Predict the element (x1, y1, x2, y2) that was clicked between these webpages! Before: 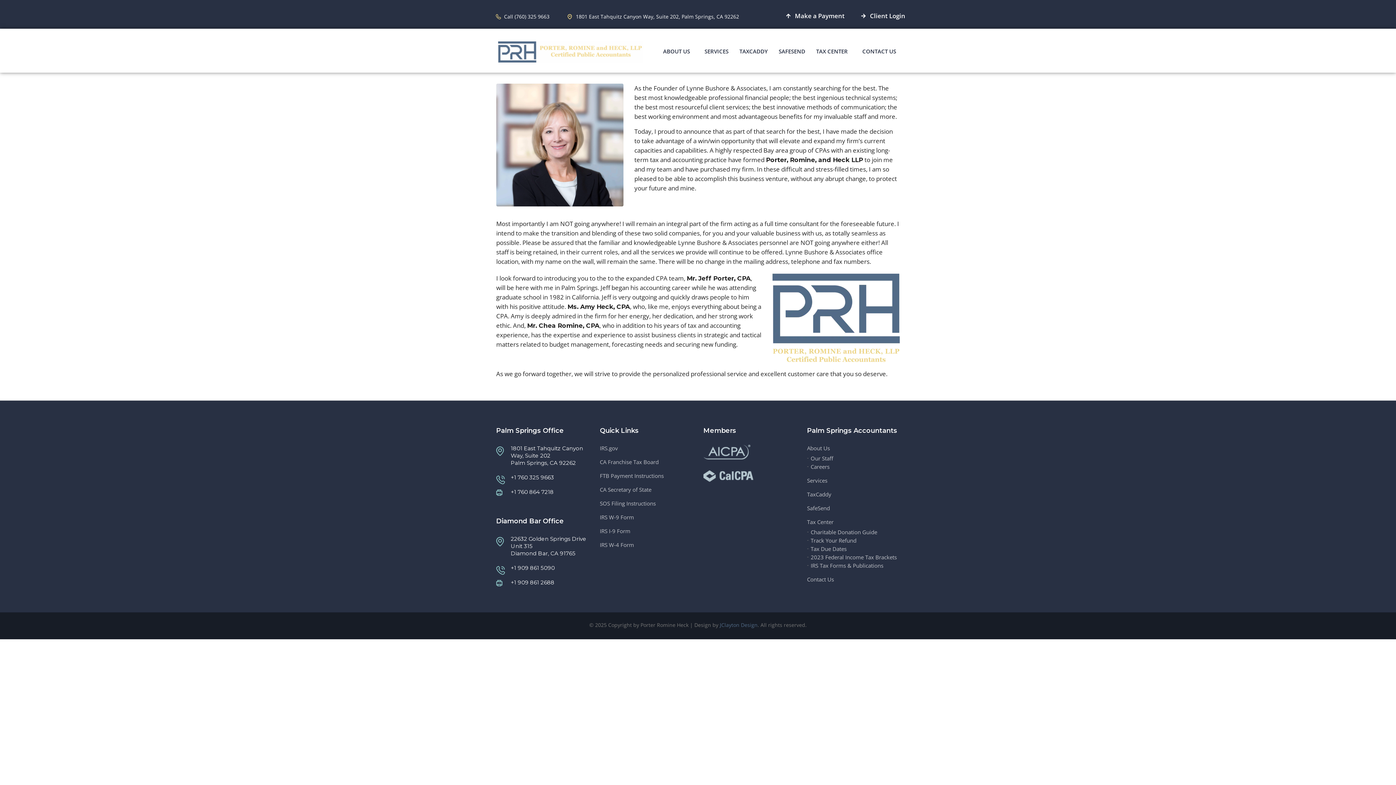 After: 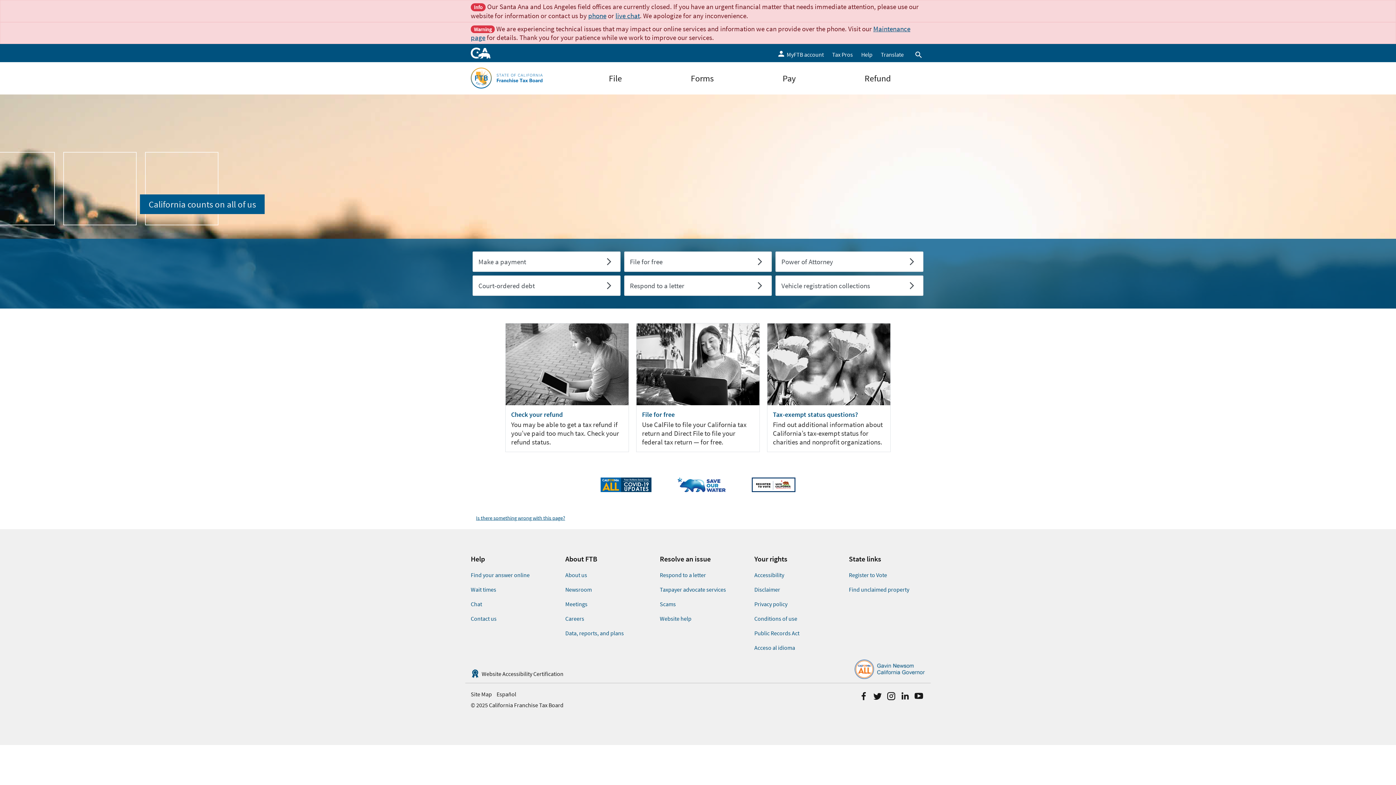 Action: label: CA Franchise Tax Board bbox: (600, 458, 658, 465)